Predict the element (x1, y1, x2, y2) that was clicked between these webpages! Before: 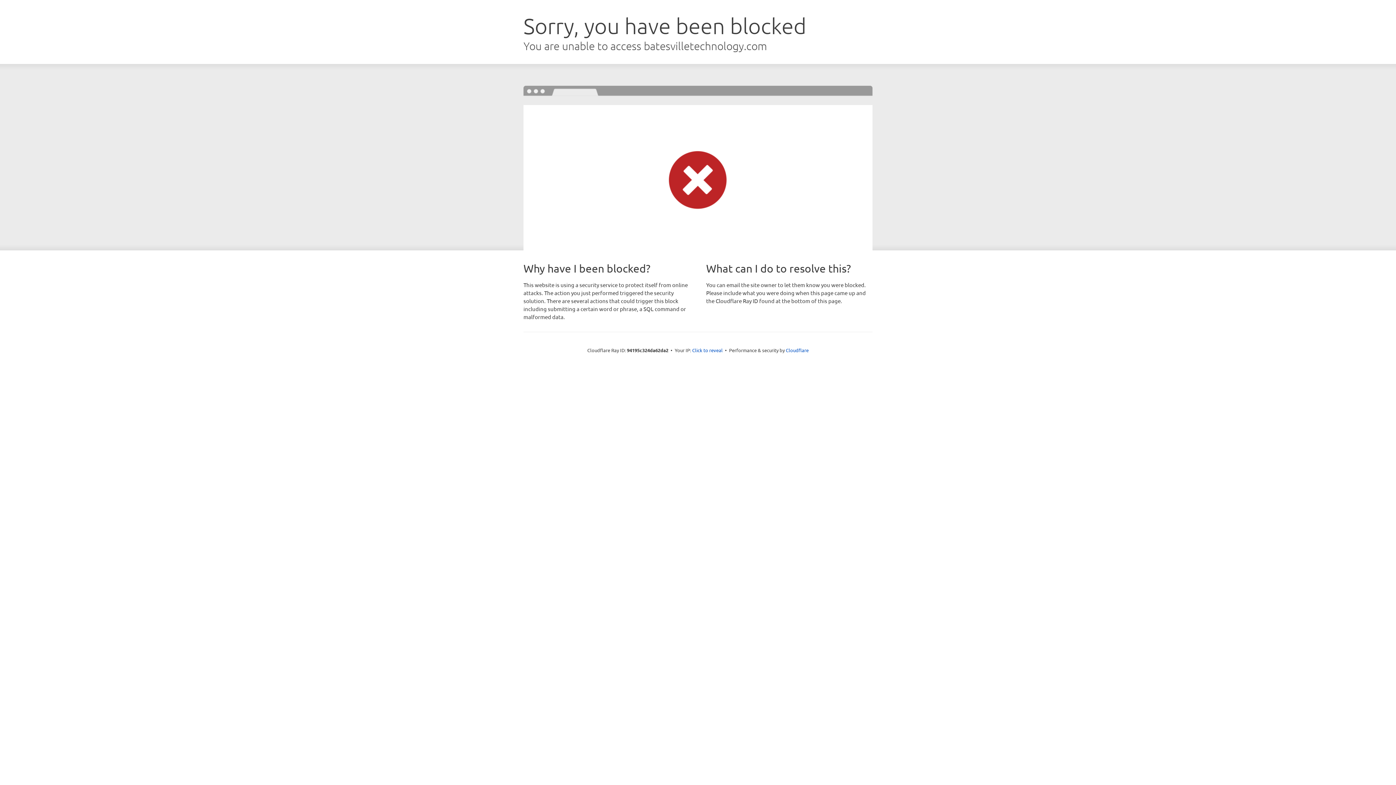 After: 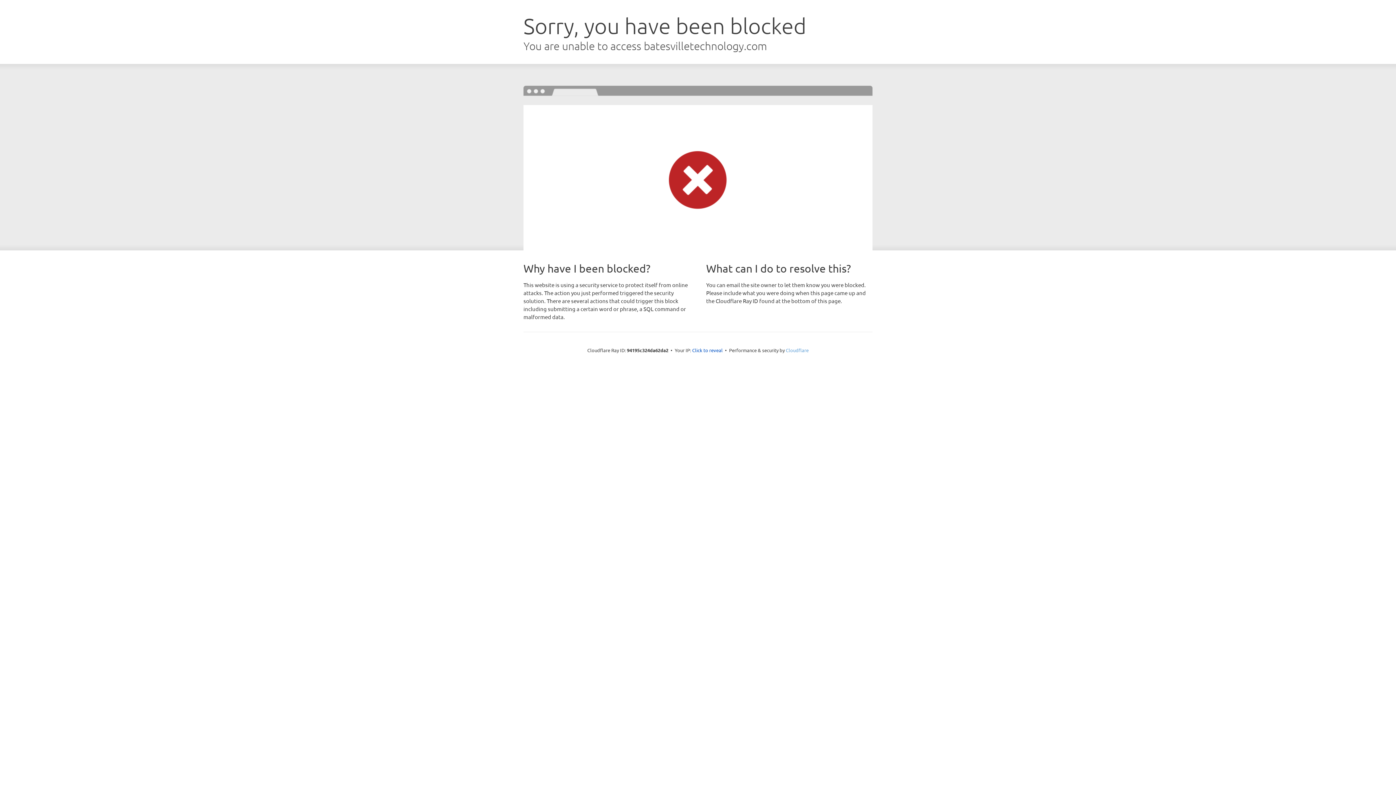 Action: bbox: (786, 347, 808, 353) label: Cloudflare